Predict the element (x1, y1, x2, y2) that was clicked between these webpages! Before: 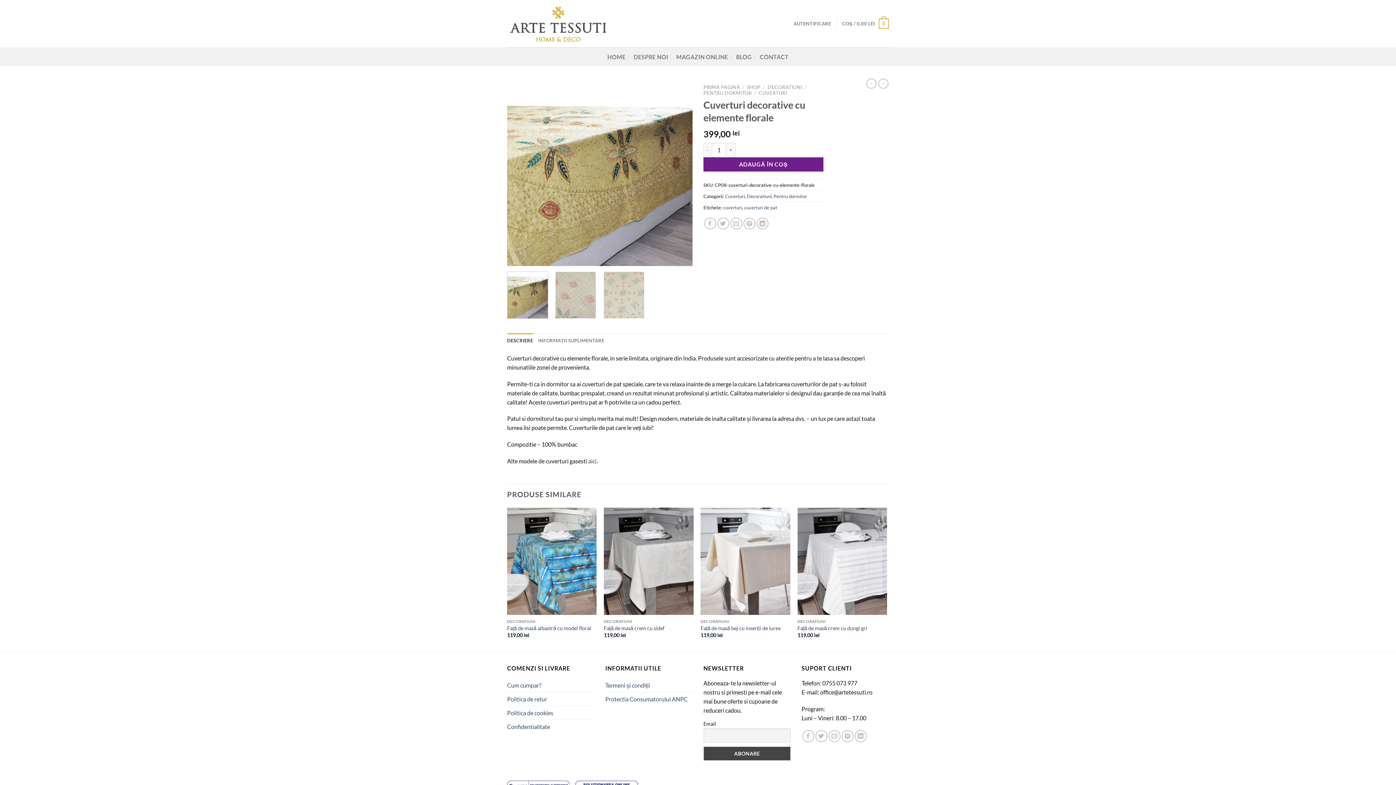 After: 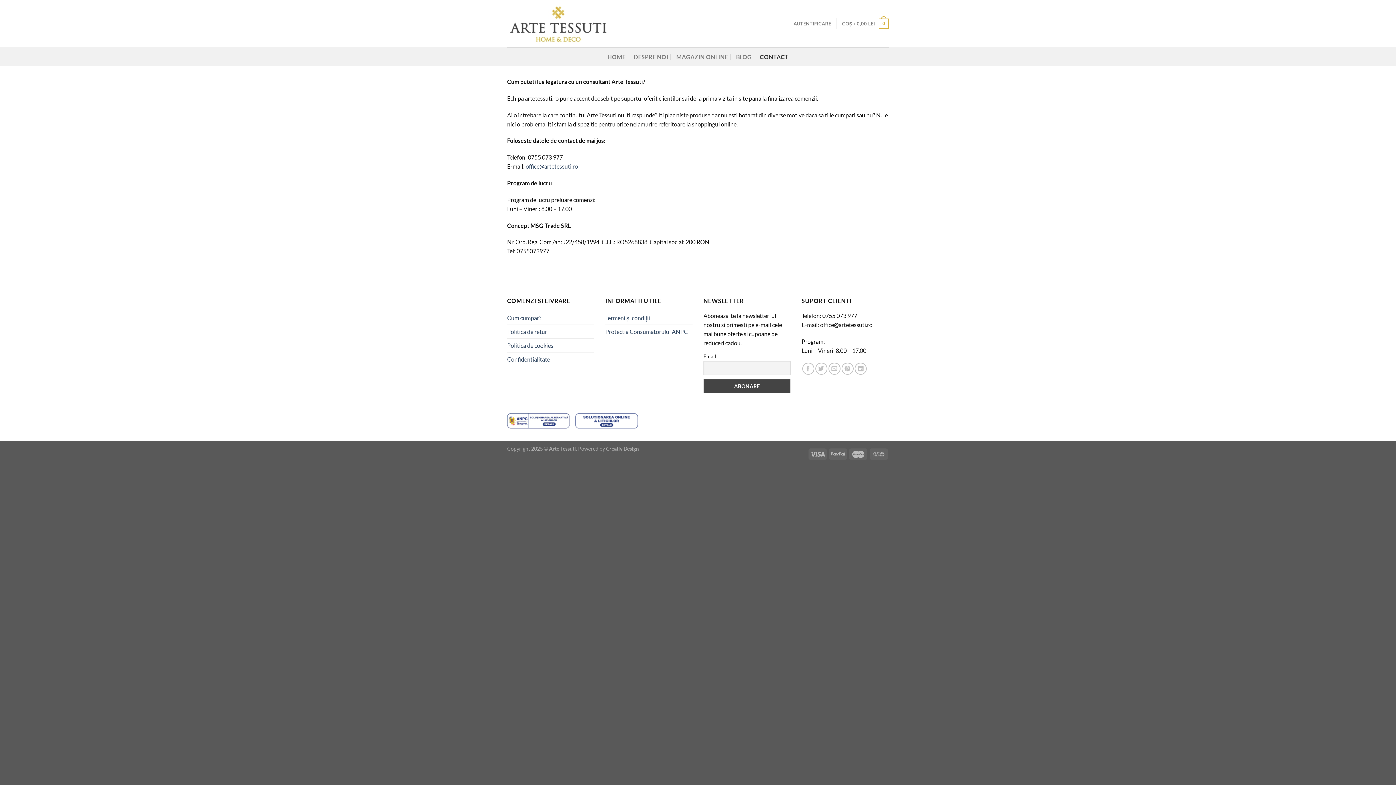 Action: label: CONTACT bbox: (760, 50, 788, 63)